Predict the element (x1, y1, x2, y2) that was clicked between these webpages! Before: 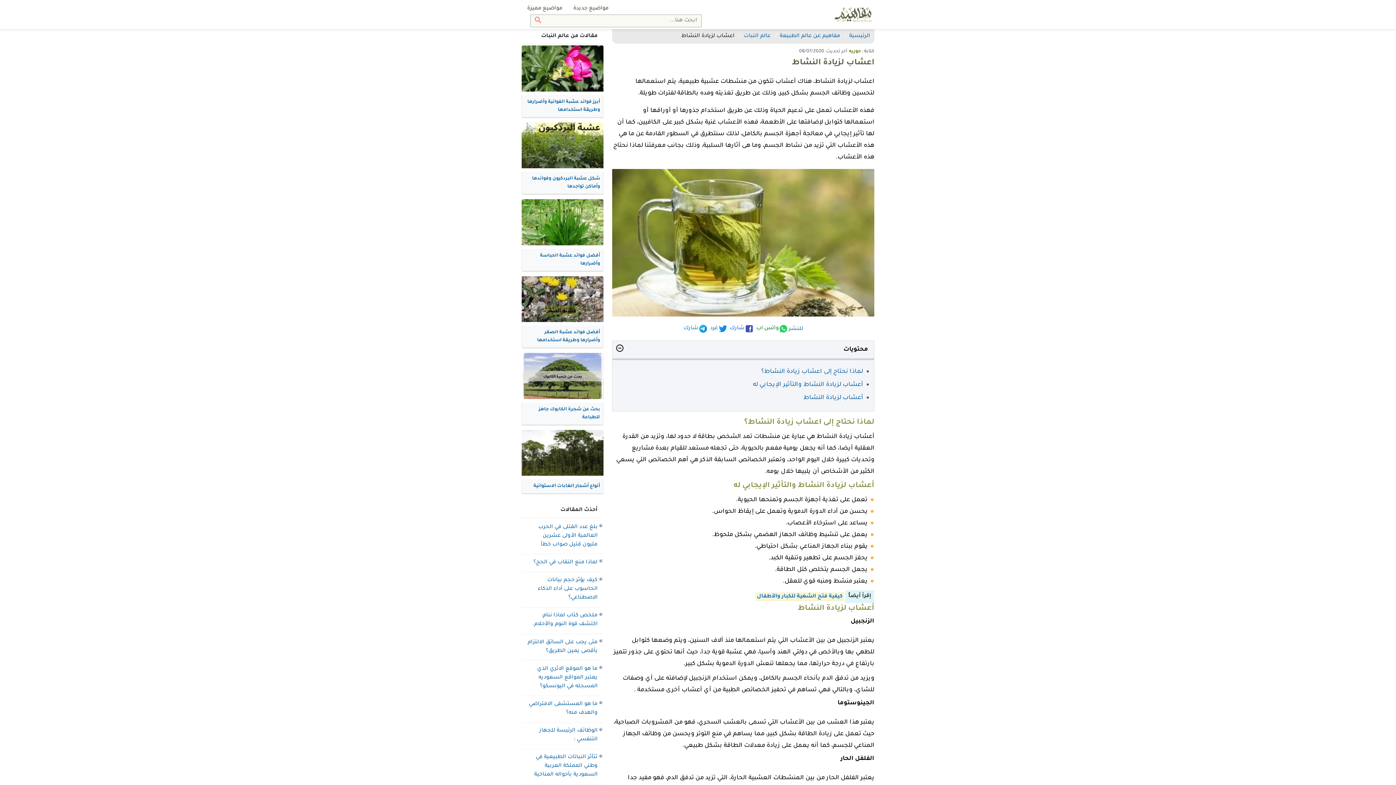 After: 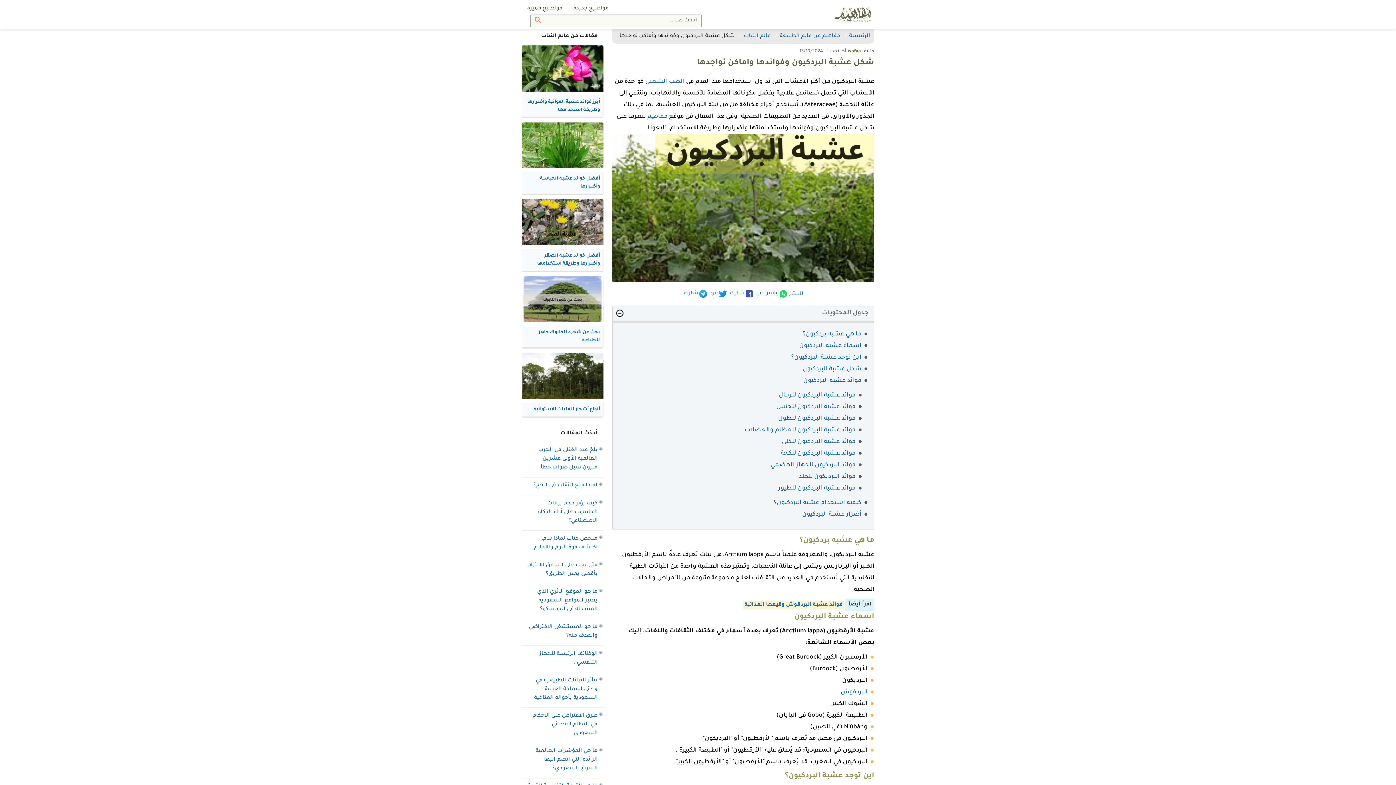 Action: bbox: (521, 164, 603, 170)